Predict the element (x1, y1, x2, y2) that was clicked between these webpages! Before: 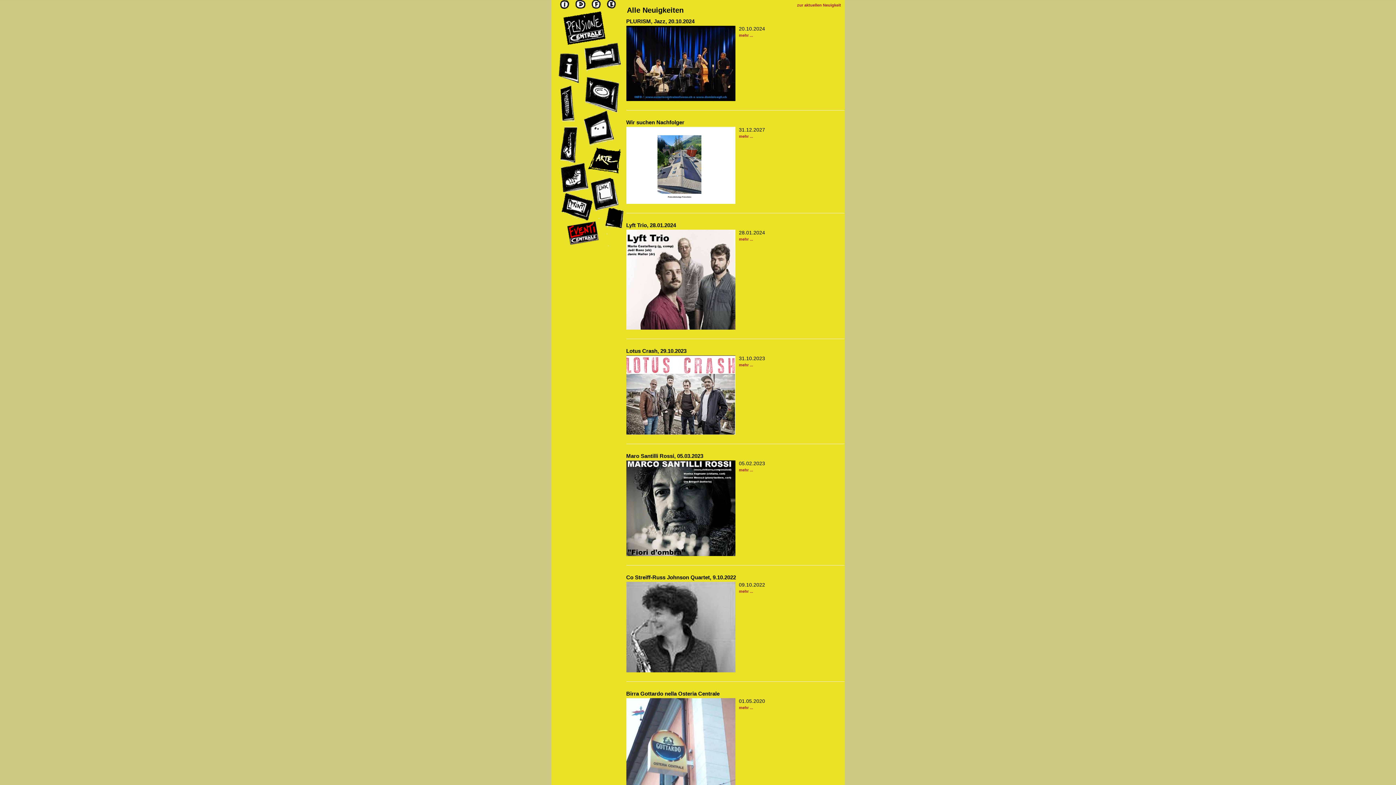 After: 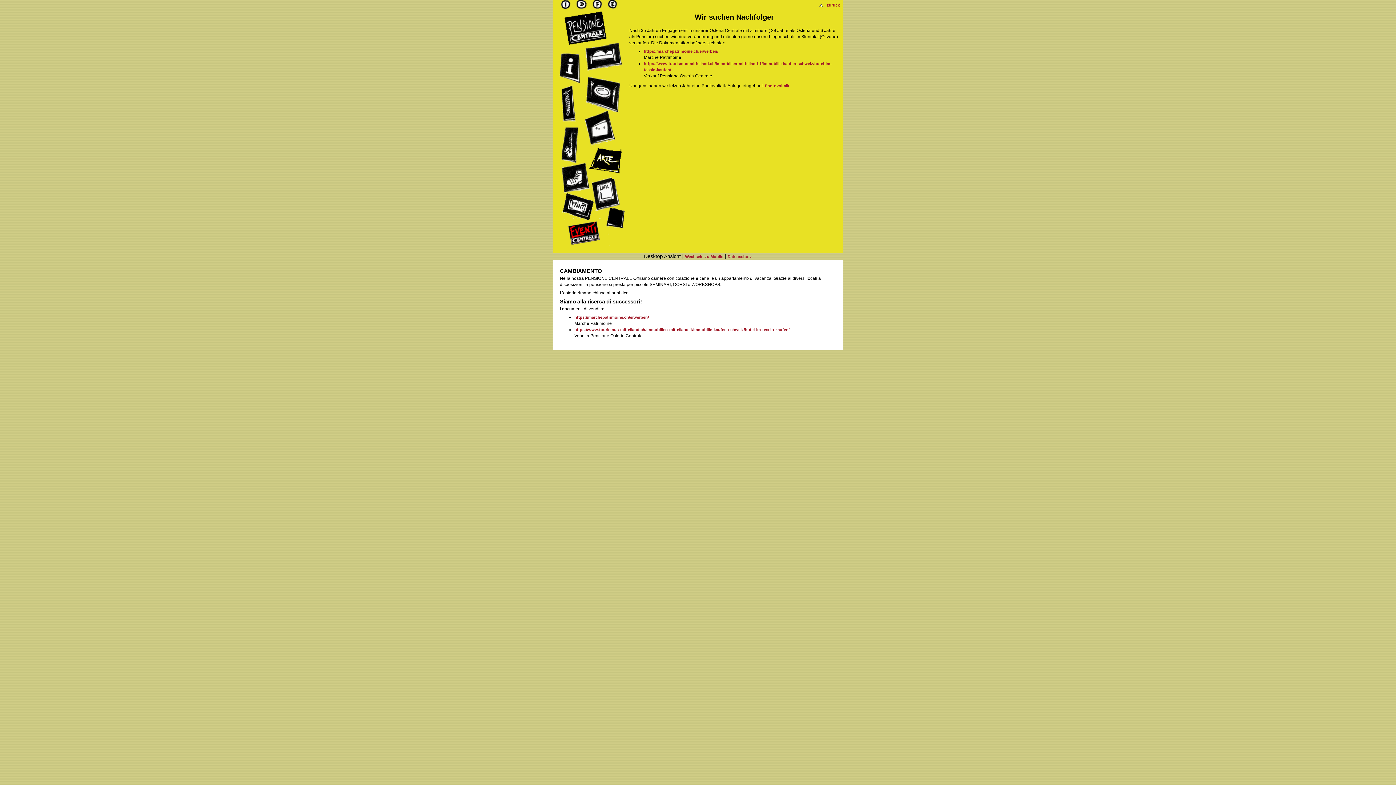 Action: label: mehr ... bbox: (739, 134, 753, 138)